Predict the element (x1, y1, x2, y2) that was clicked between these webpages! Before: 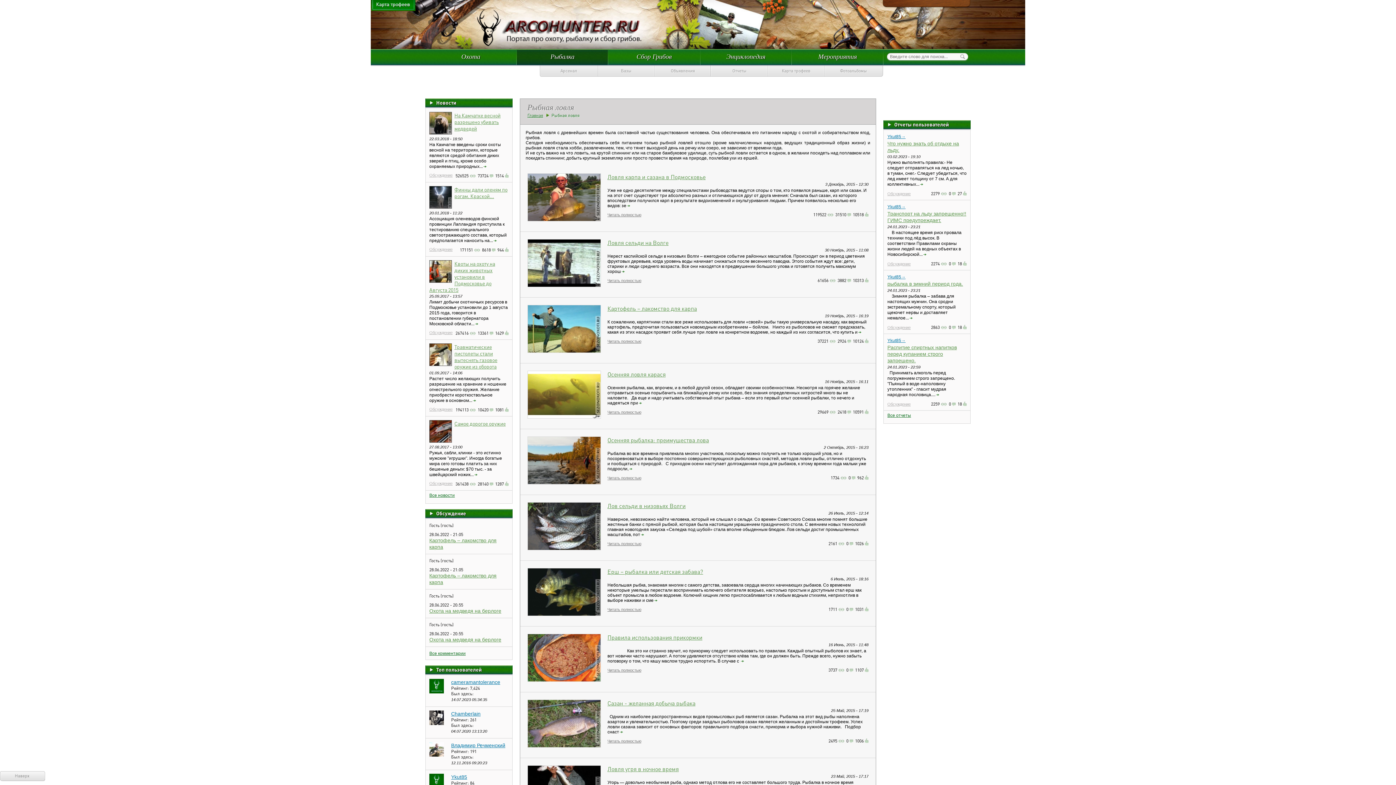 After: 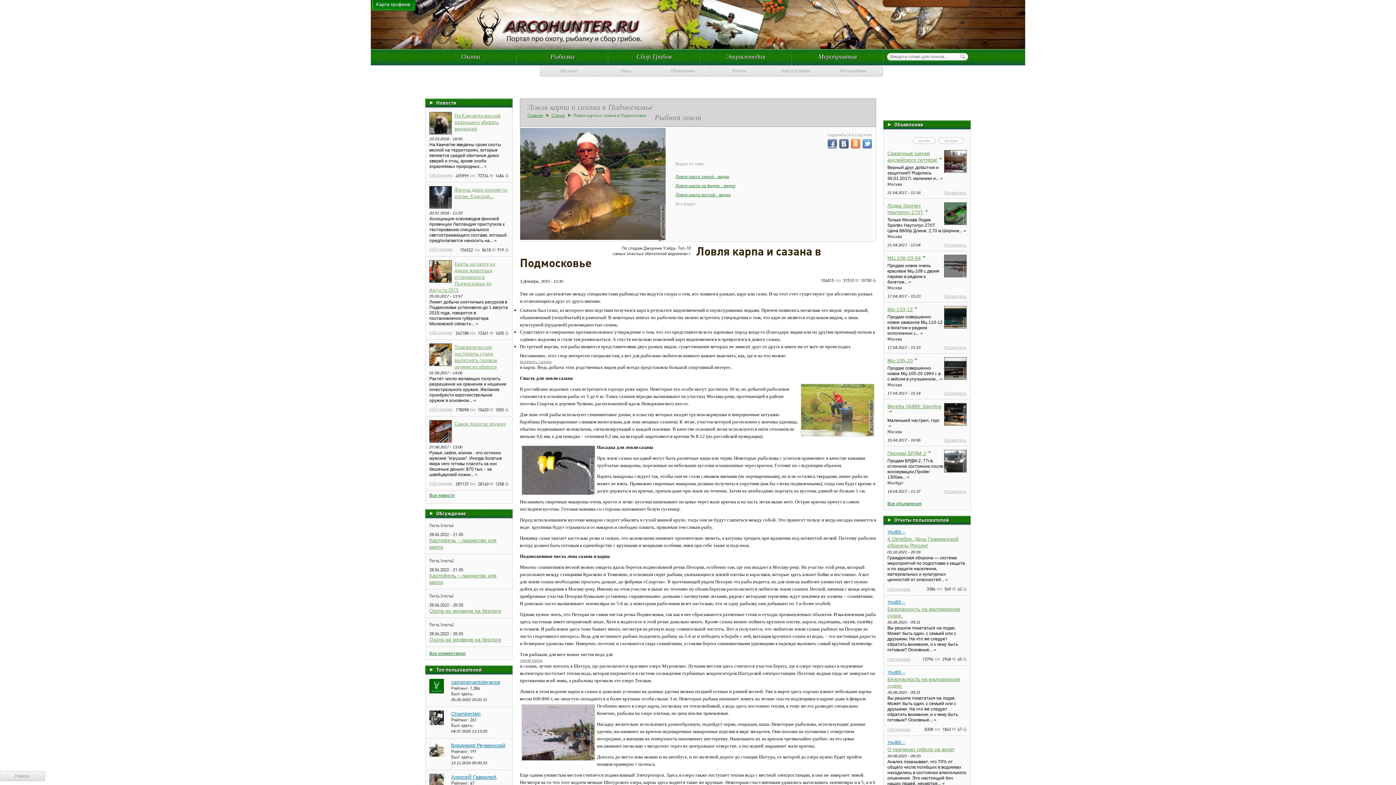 Action: bbox: (626, 204, 630, 207)